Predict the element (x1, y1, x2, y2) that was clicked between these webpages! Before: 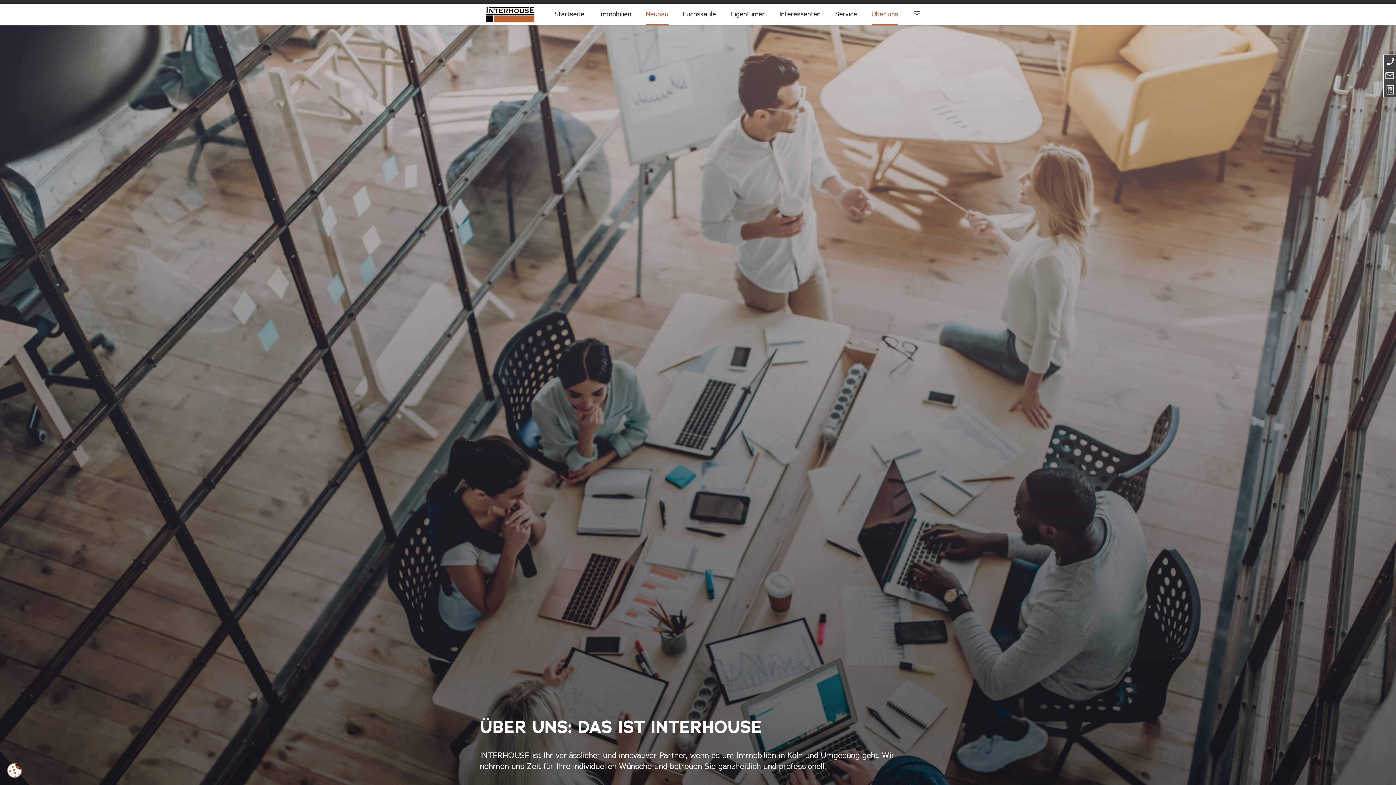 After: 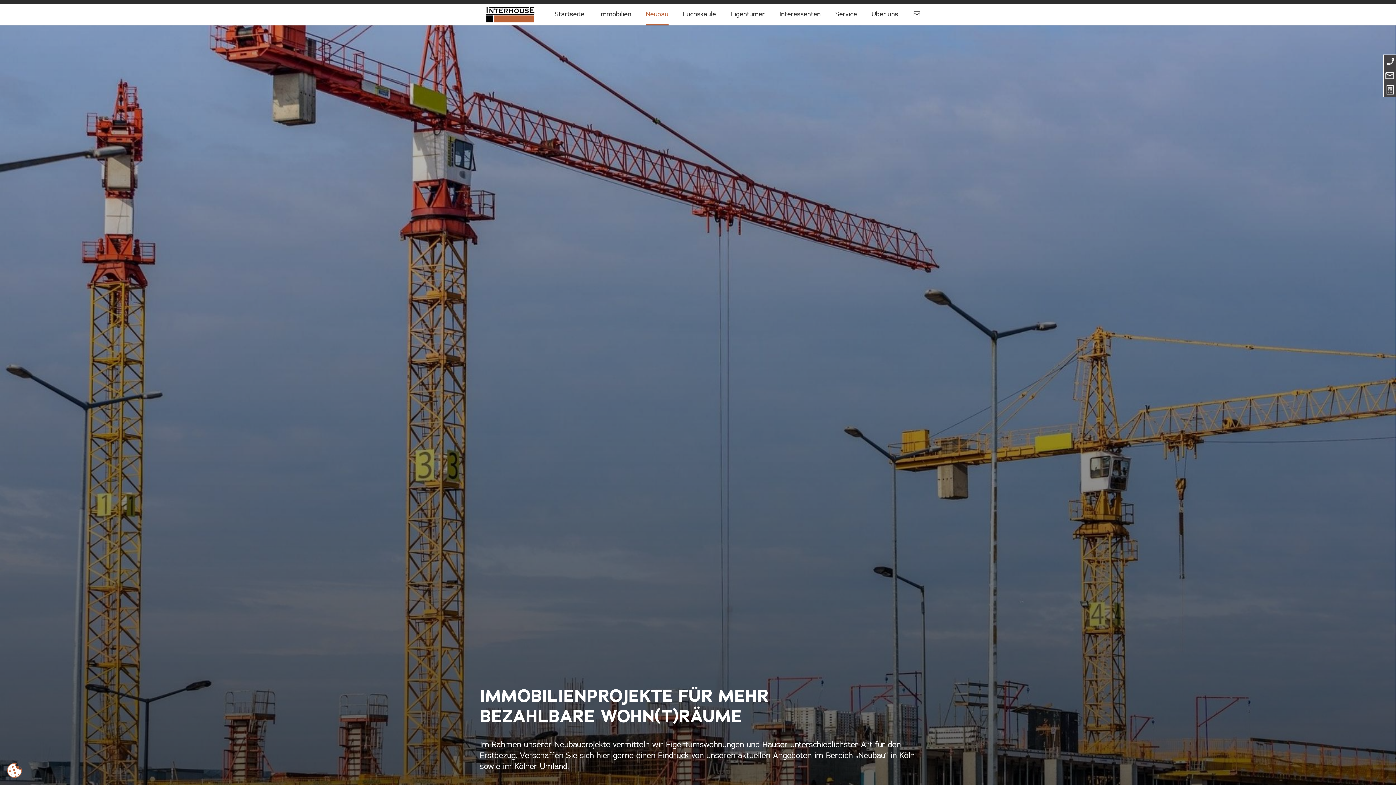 Action: bbox: (638, 3, 675, 25) label: Neubau